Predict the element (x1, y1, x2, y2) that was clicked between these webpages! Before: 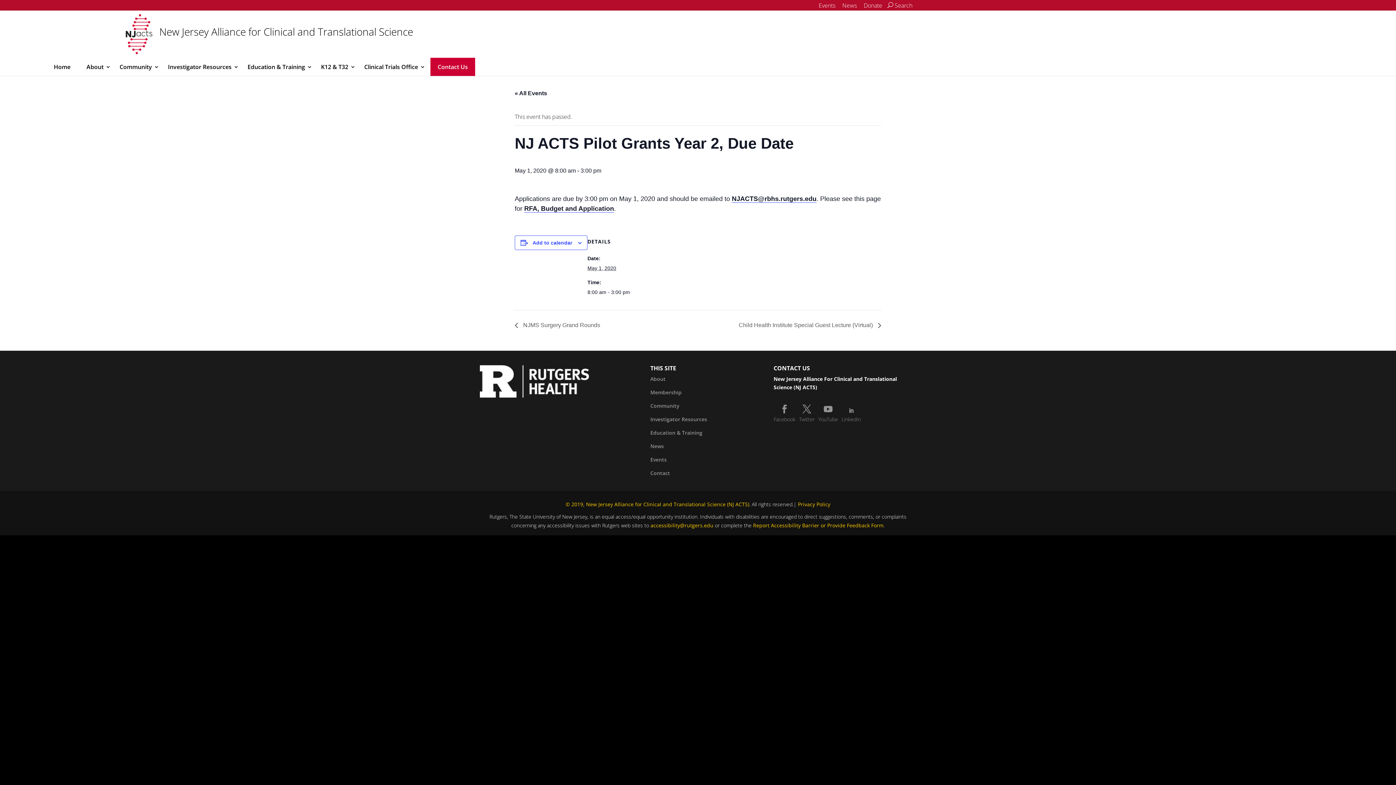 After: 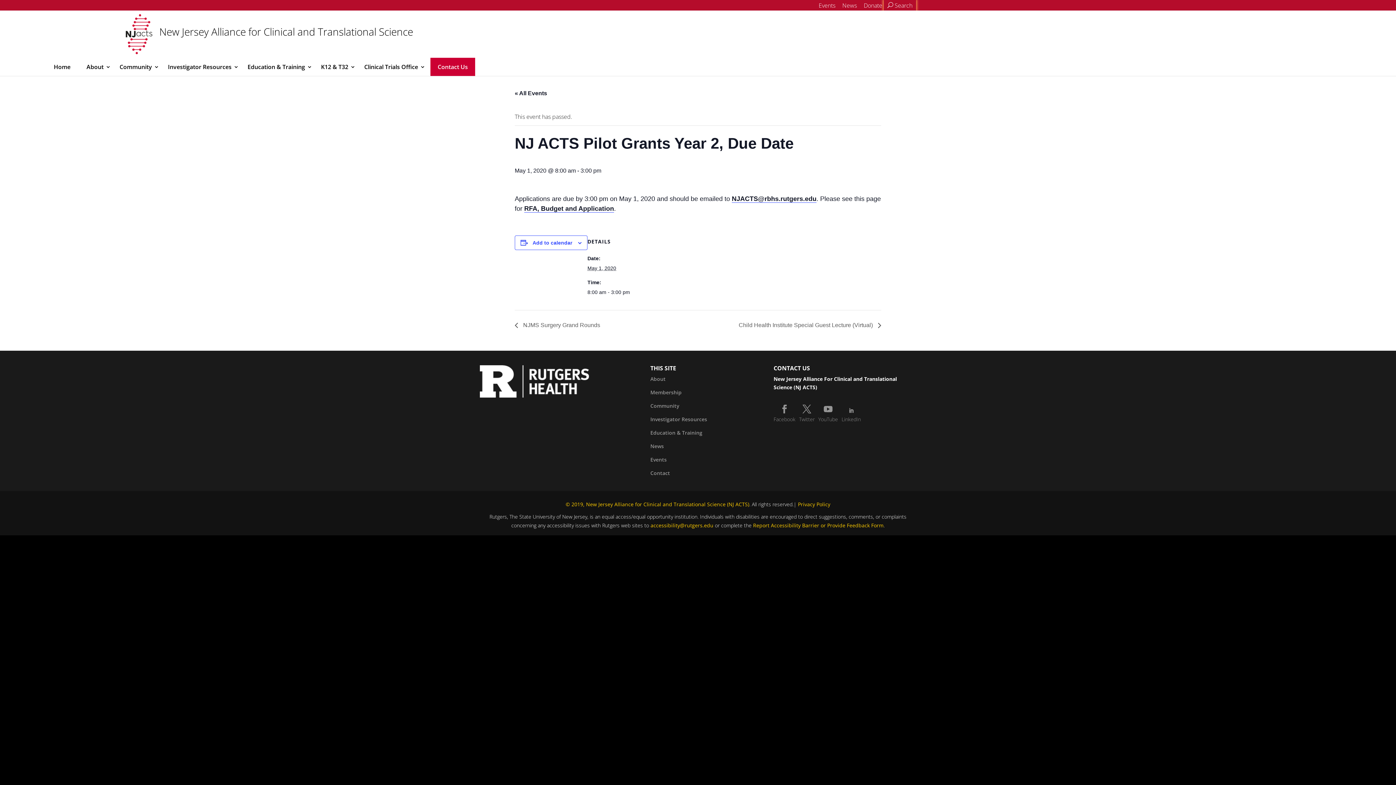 Action: bbox: (884, 0, 916, 10) label:  Search